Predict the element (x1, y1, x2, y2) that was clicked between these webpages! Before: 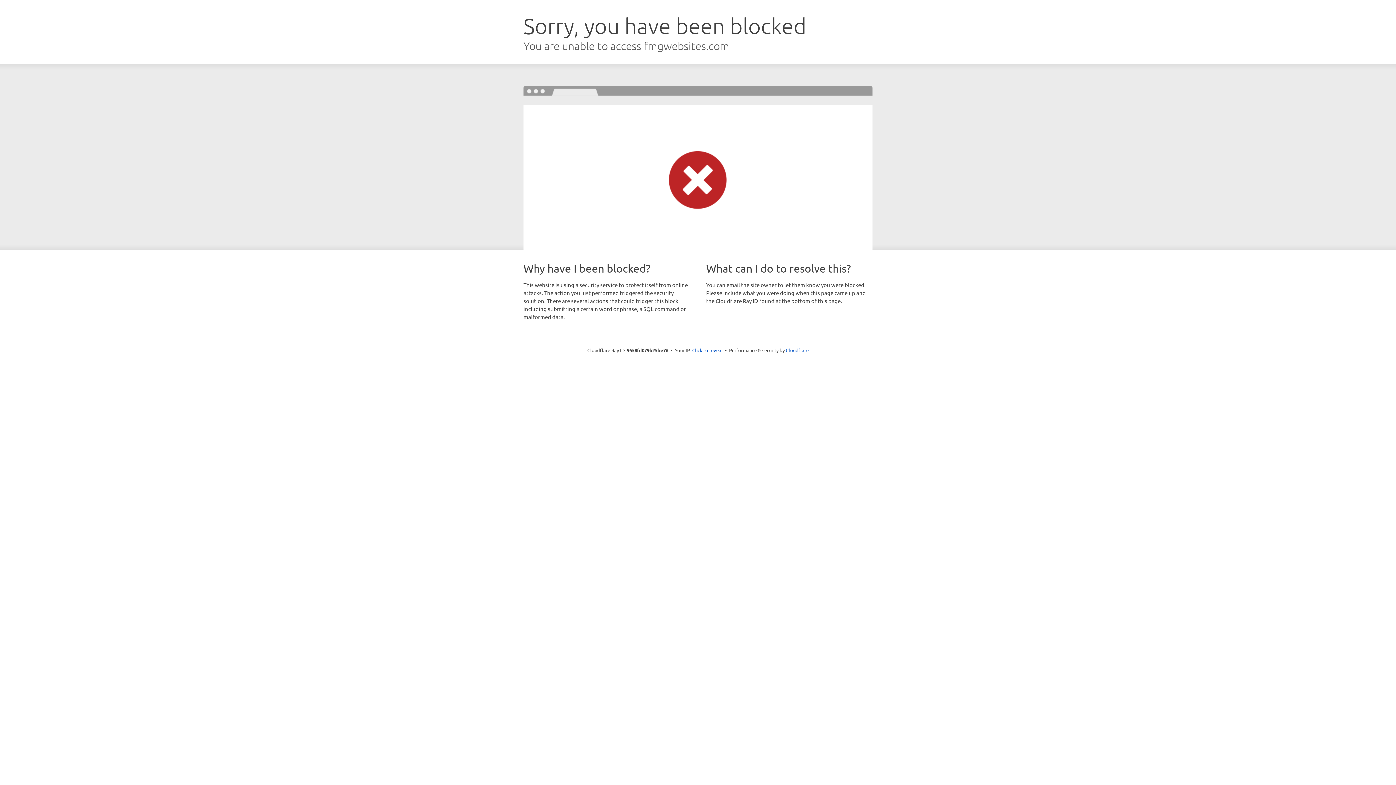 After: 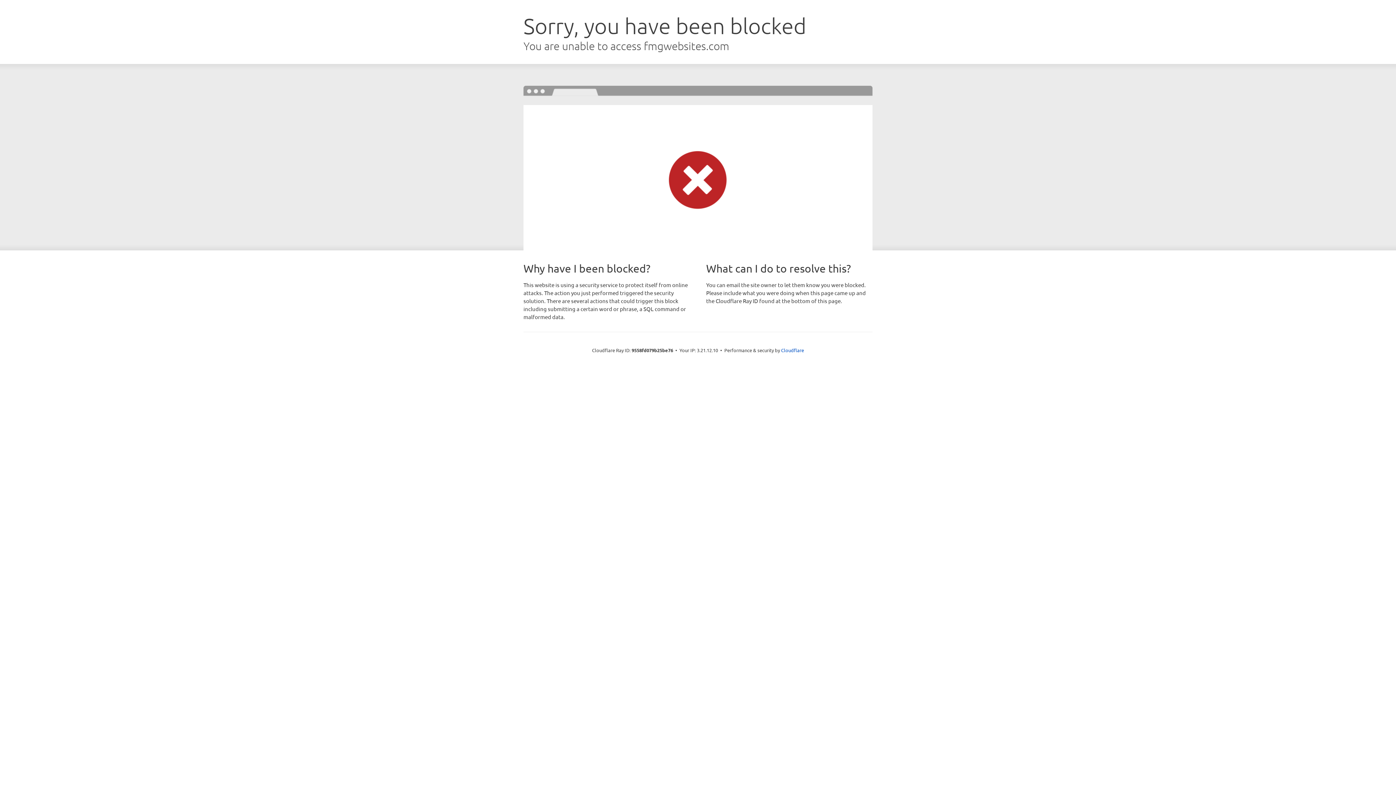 Action: bbox: (692, 346, 722, 353) label: Click to reveal